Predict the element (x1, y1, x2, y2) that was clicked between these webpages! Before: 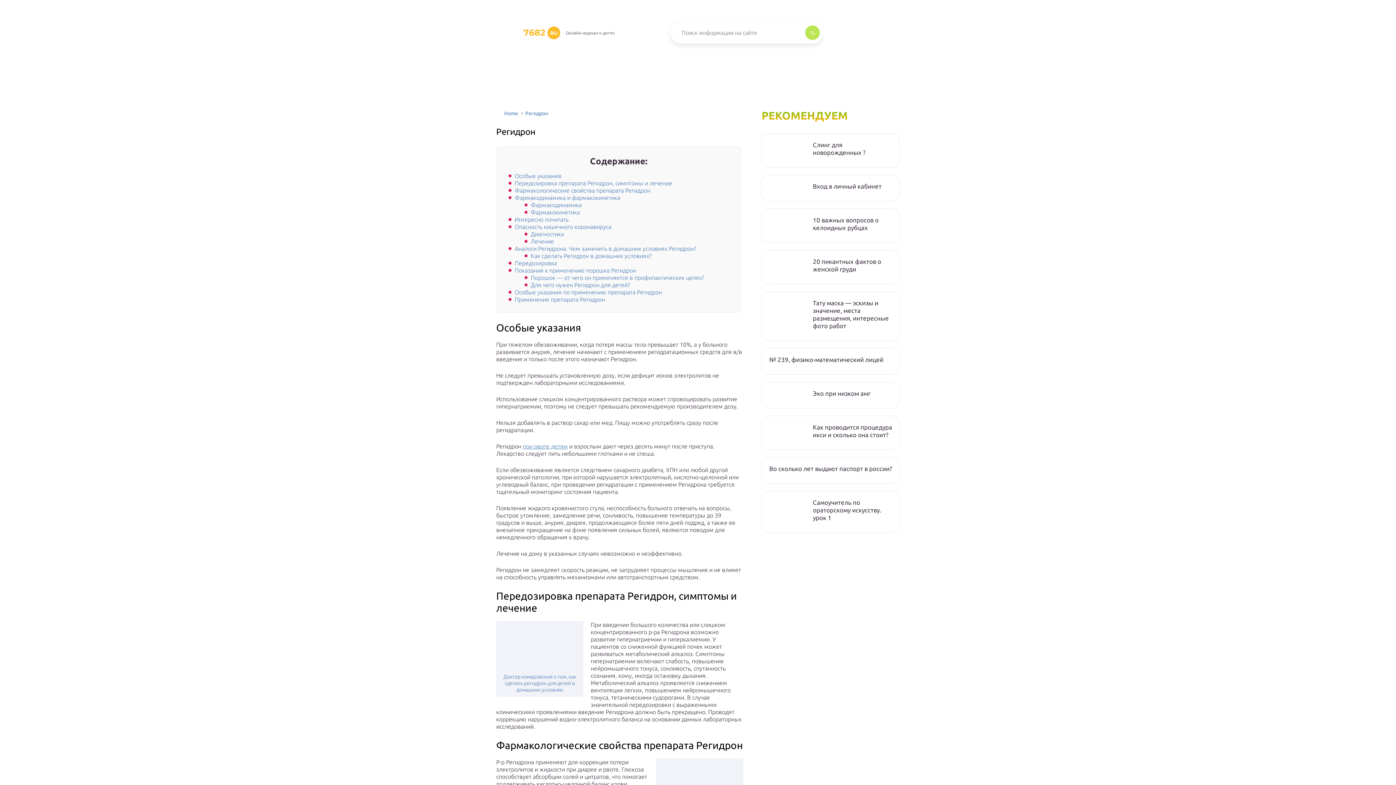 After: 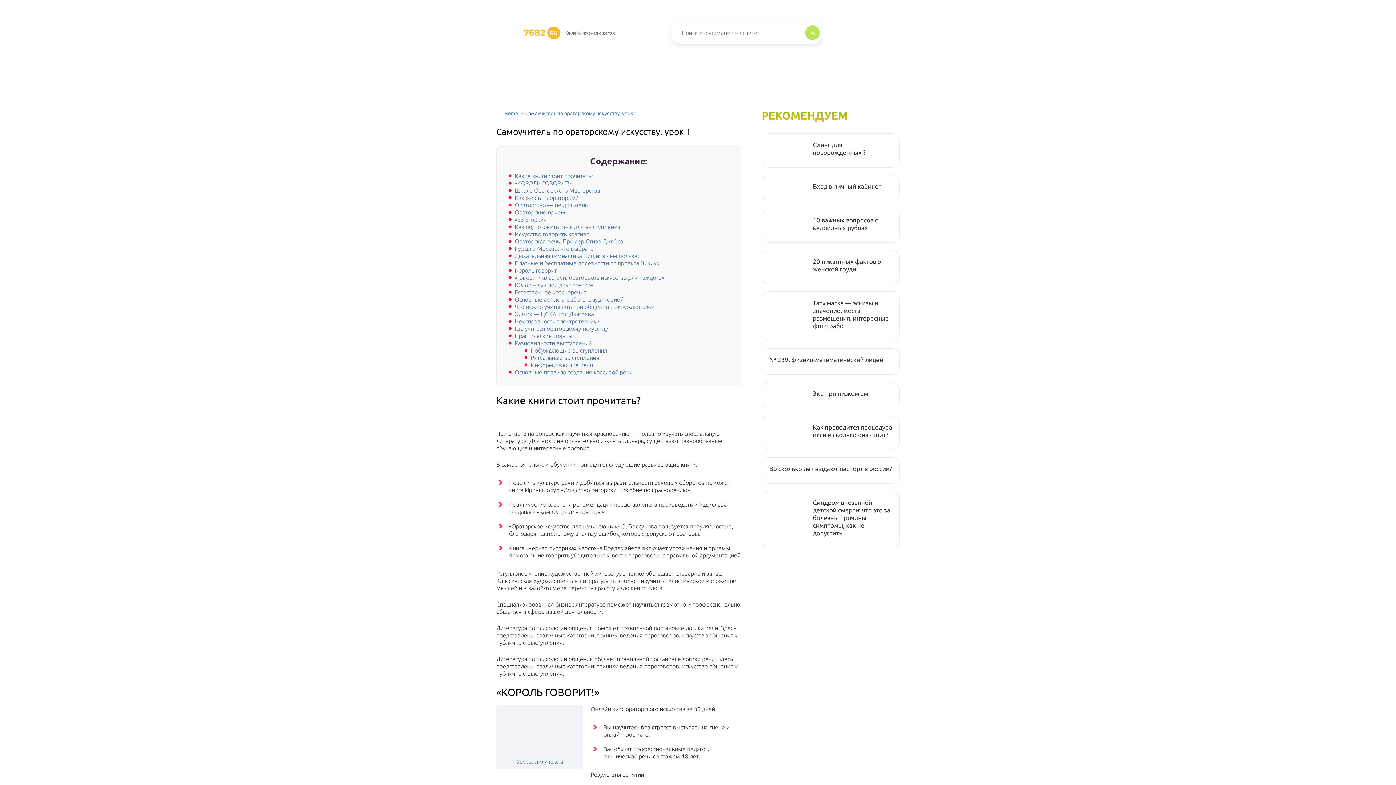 Action: bbox: (813, 498, 892, 521) label: Самоучитель по ораторскому искусству. урок 1